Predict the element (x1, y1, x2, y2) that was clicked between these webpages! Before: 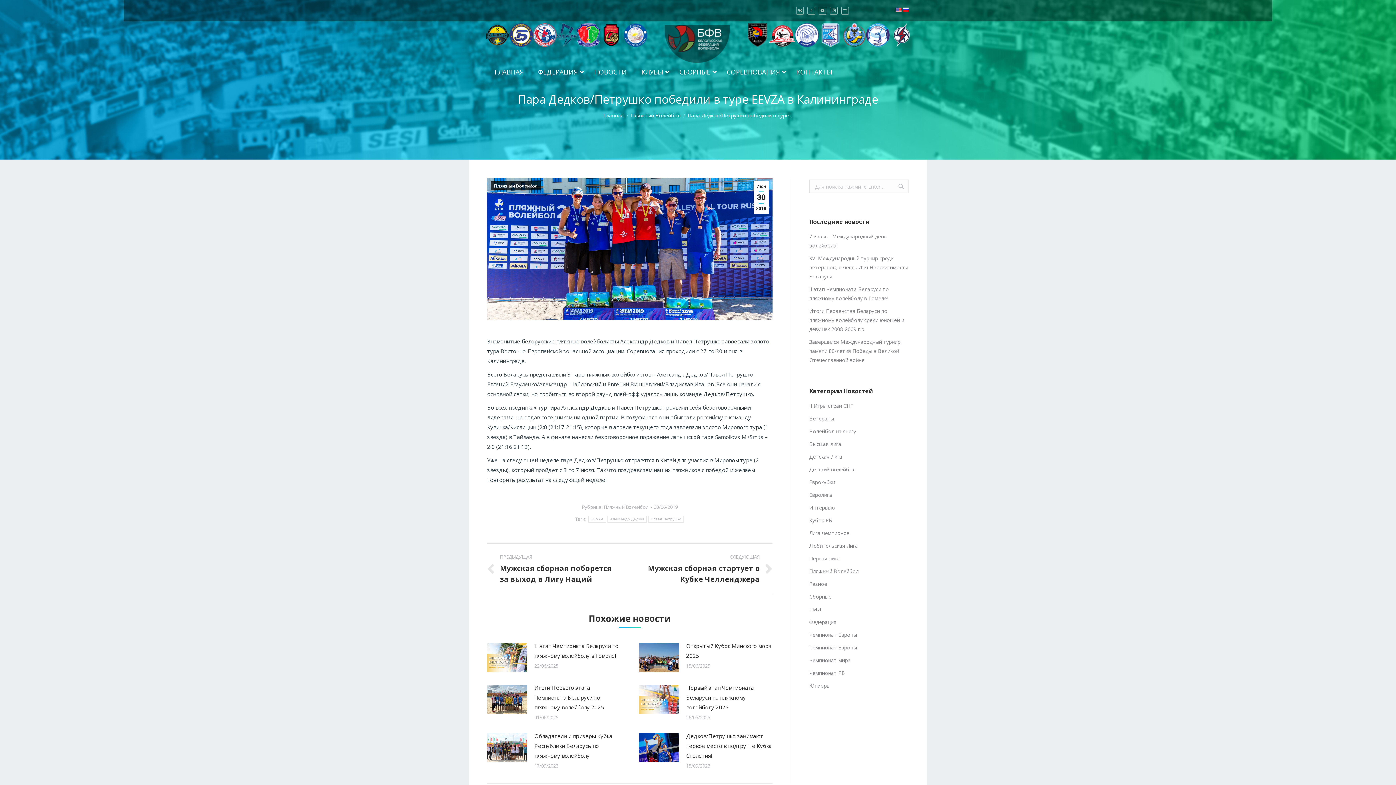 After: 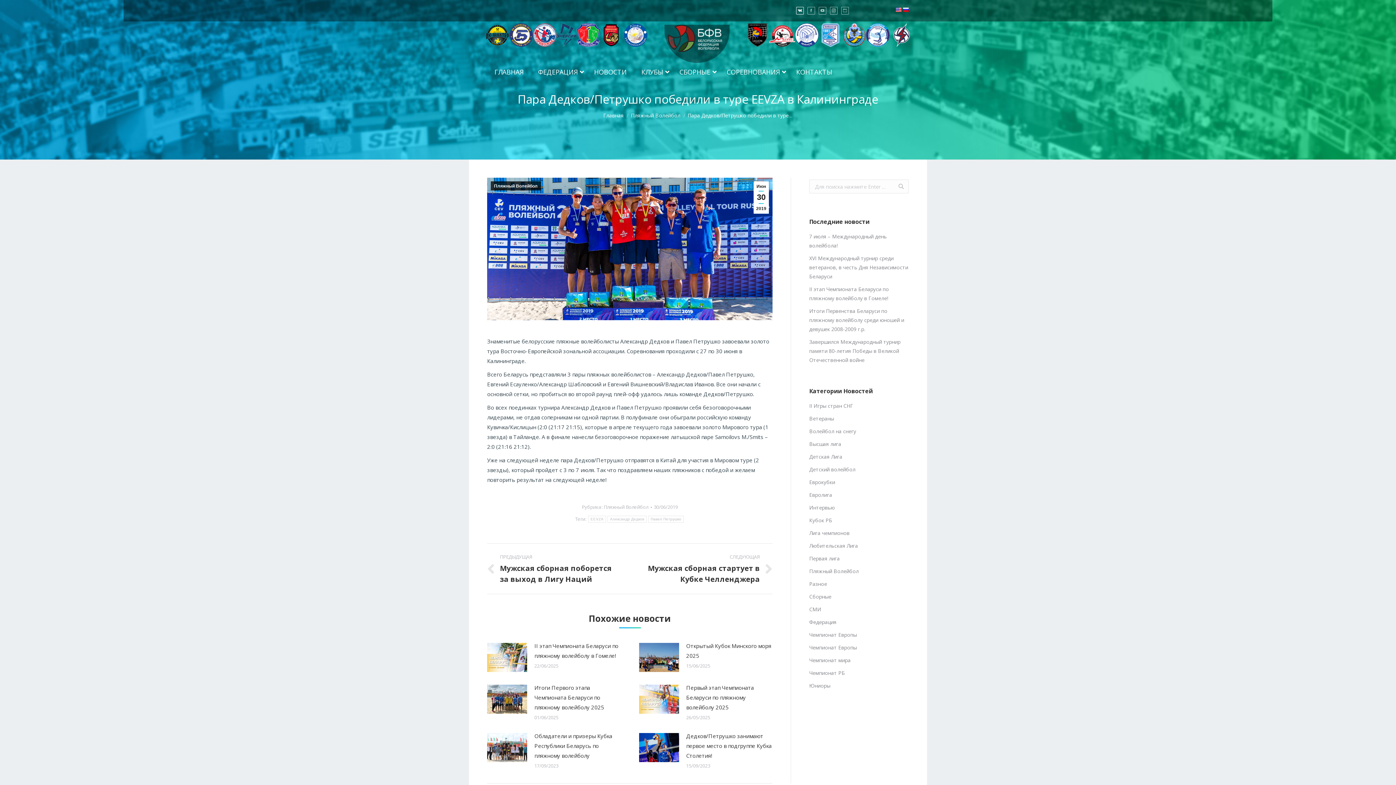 Action: bbox: (796, 6, 804, 14) label: Вконтакте